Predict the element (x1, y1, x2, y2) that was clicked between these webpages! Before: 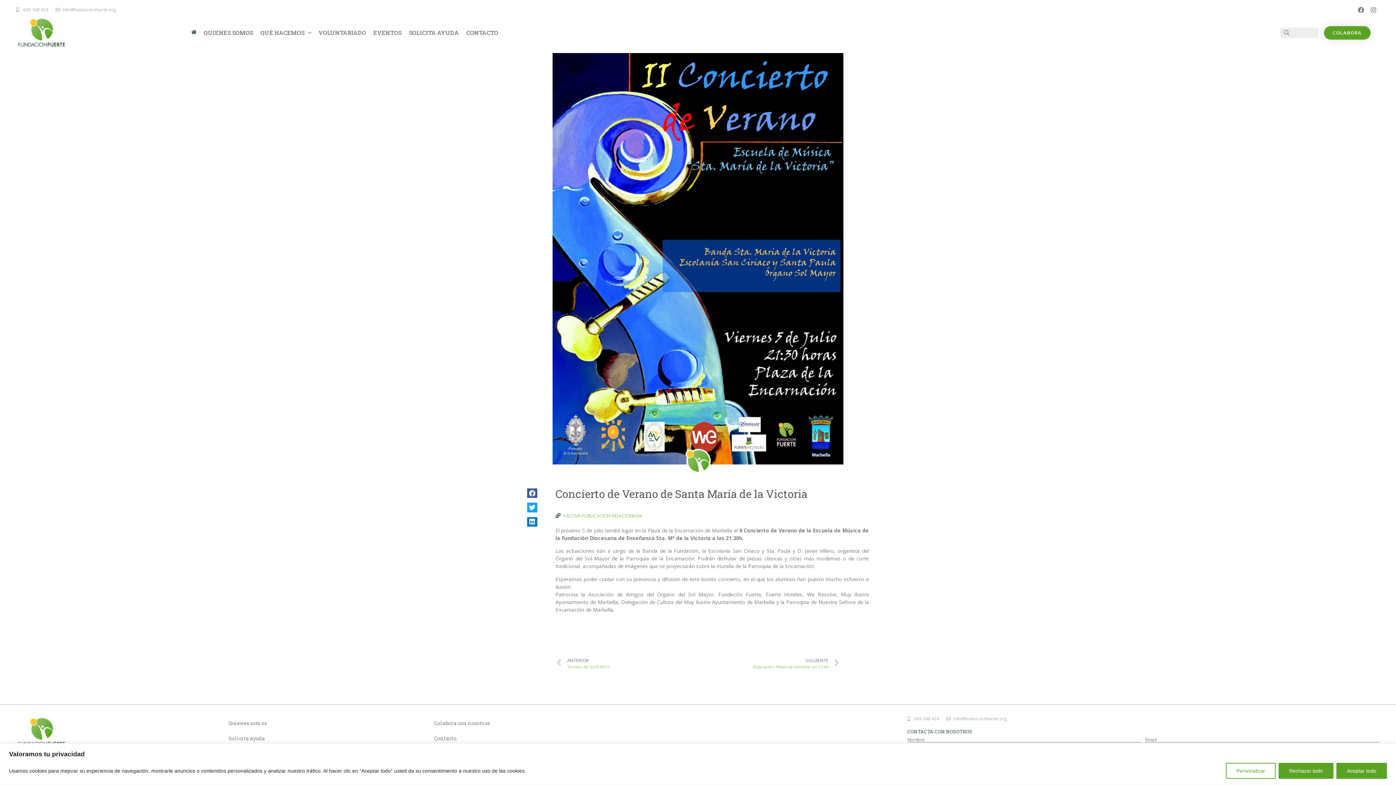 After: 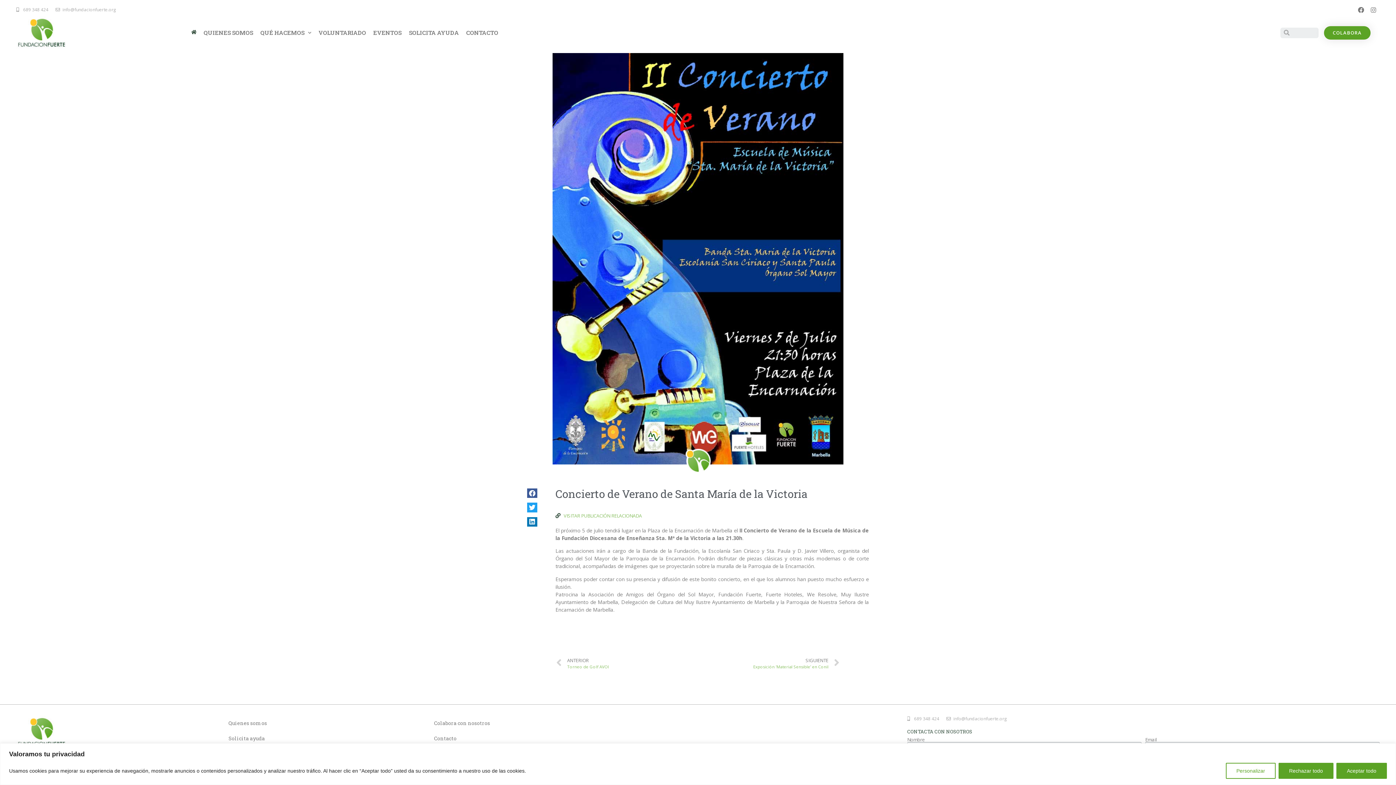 Action: label: Instagram bbox: (1367, 3, 1380, 16)